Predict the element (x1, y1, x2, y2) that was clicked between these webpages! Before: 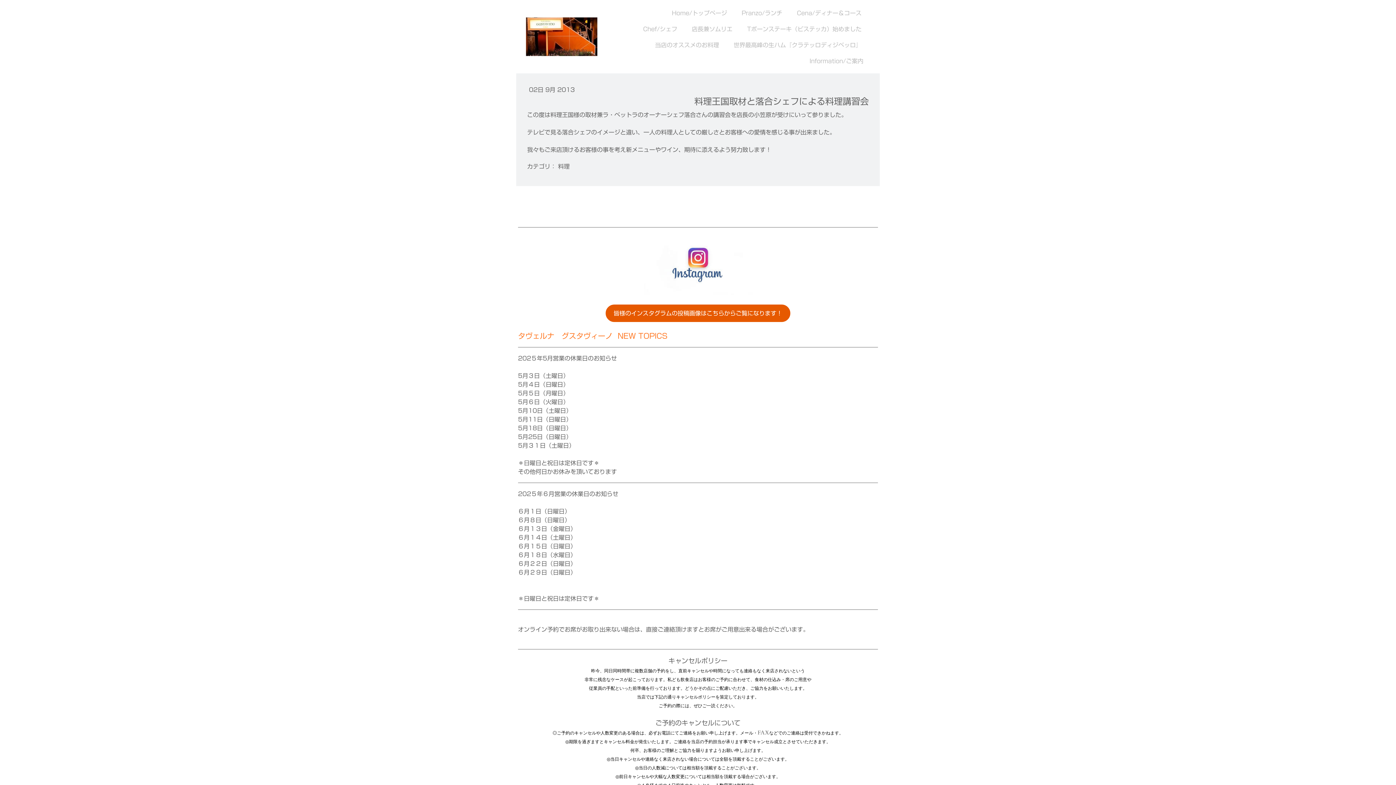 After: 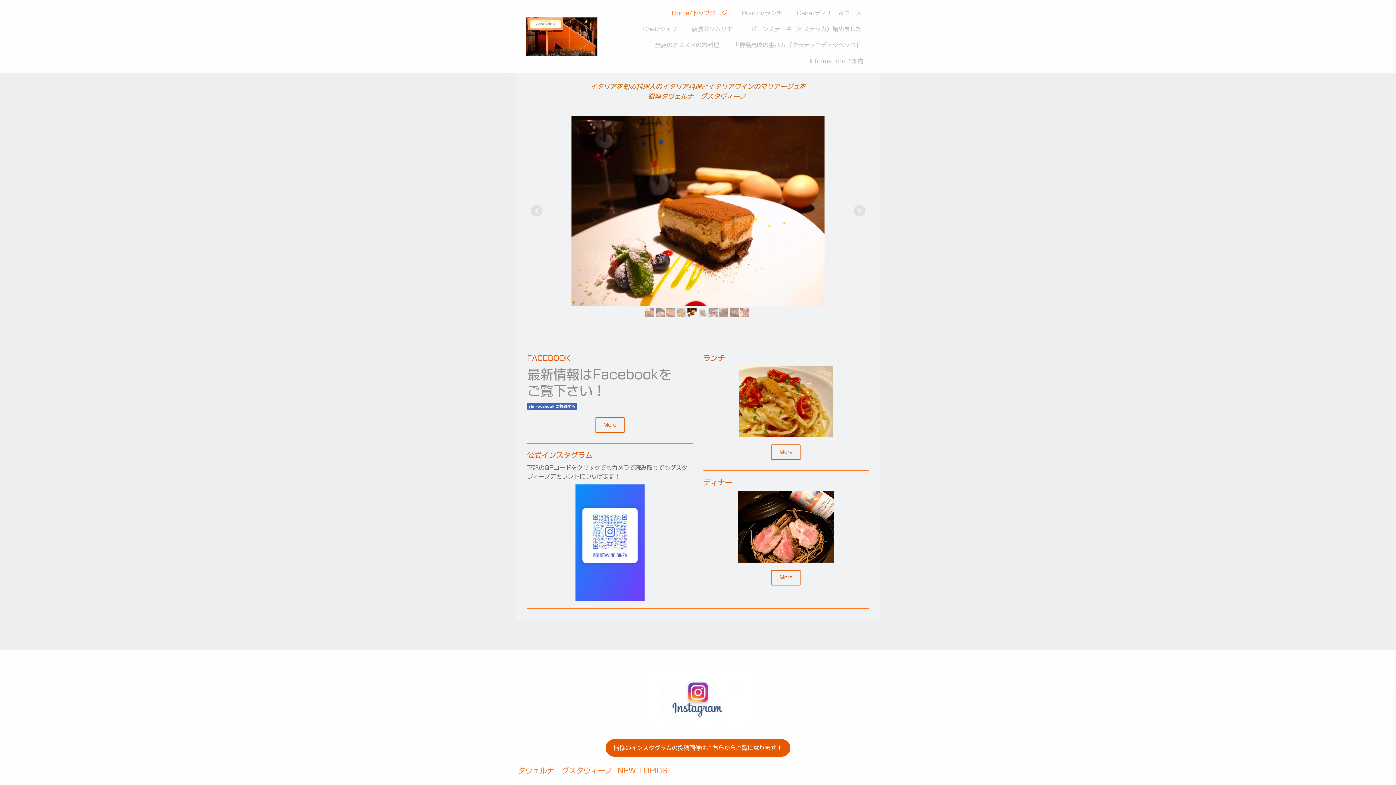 Action: bbox: (666, 5, 732, 20) label: Home/トップページ